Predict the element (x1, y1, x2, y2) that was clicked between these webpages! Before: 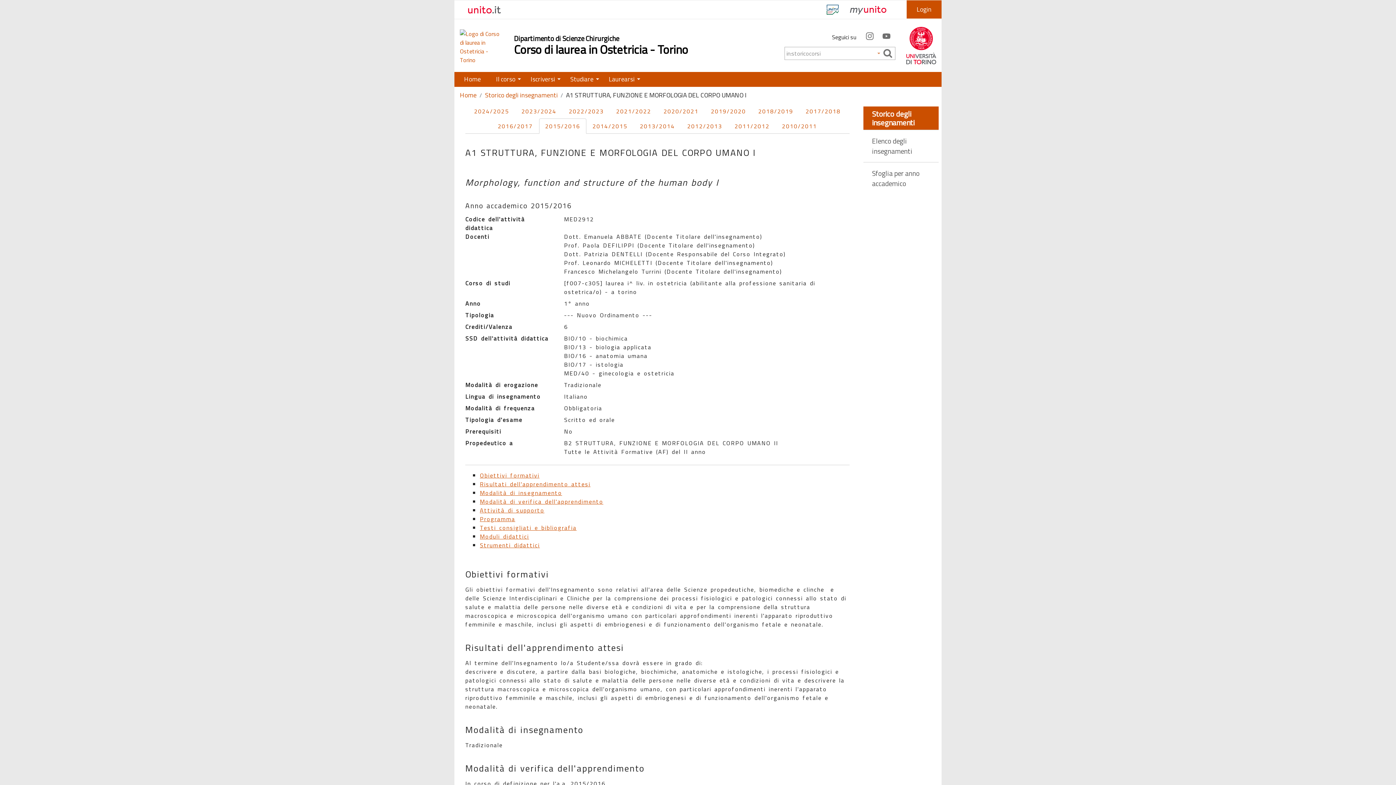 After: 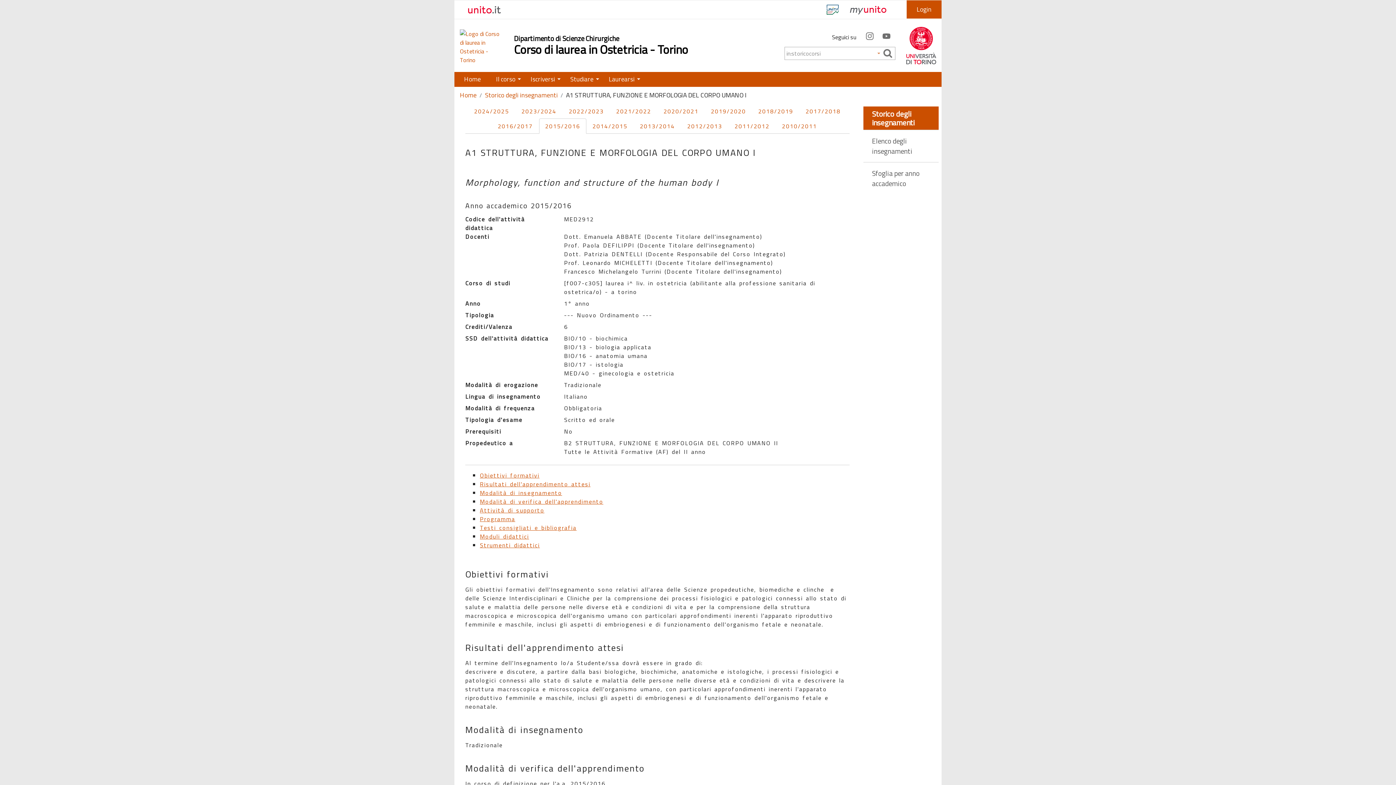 Action: bbox: (826, 4, 841, 24)